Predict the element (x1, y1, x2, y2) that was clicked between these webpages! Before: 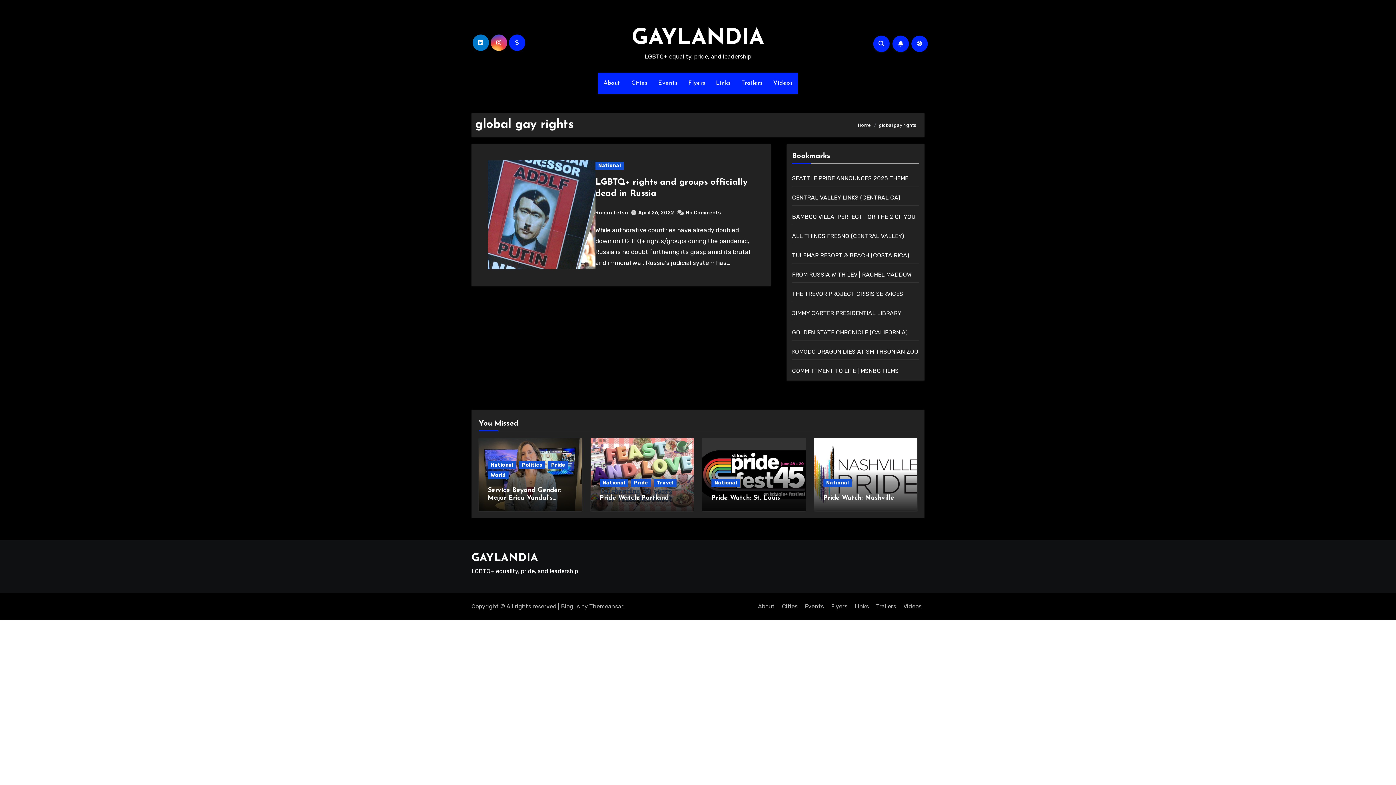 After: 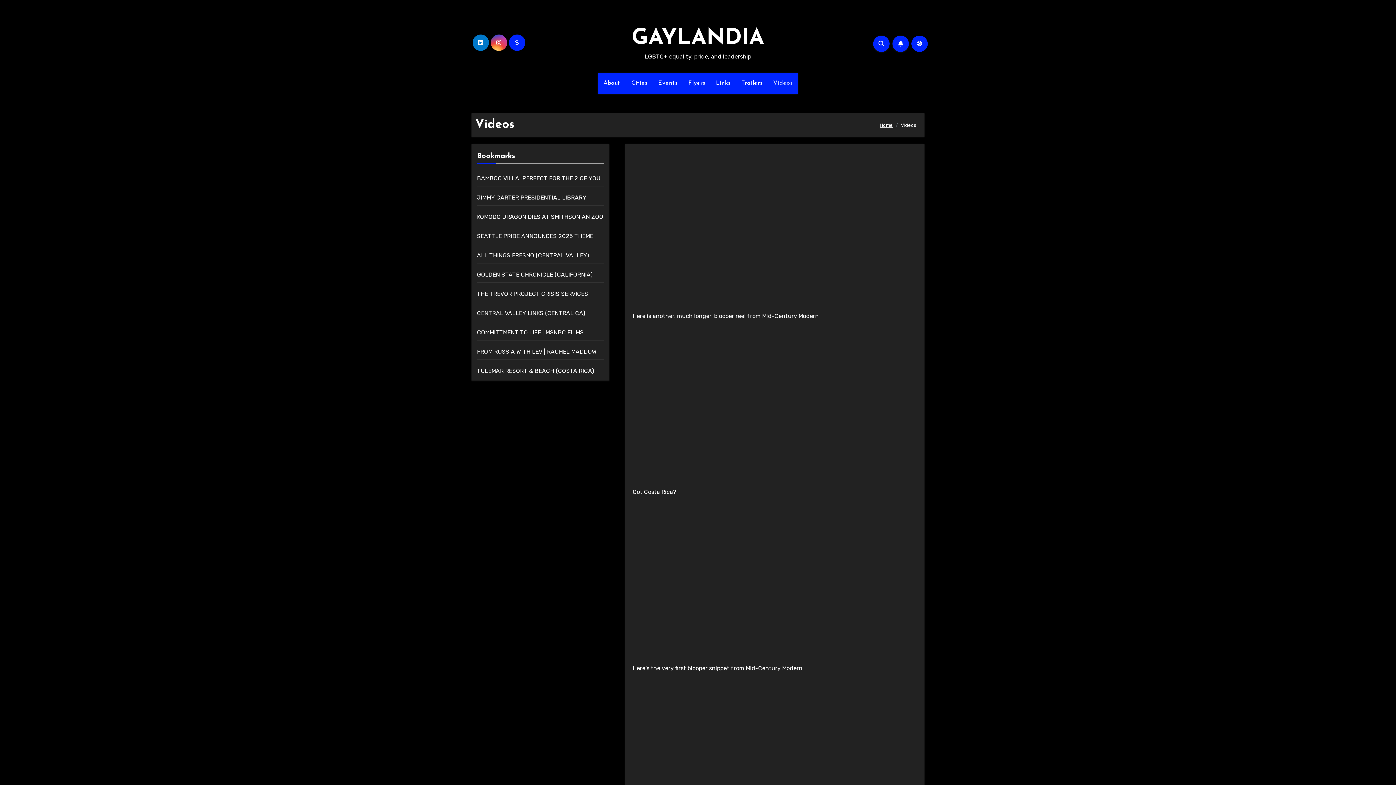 Action: bbox: (768, 72, 798, 93) label: Videos